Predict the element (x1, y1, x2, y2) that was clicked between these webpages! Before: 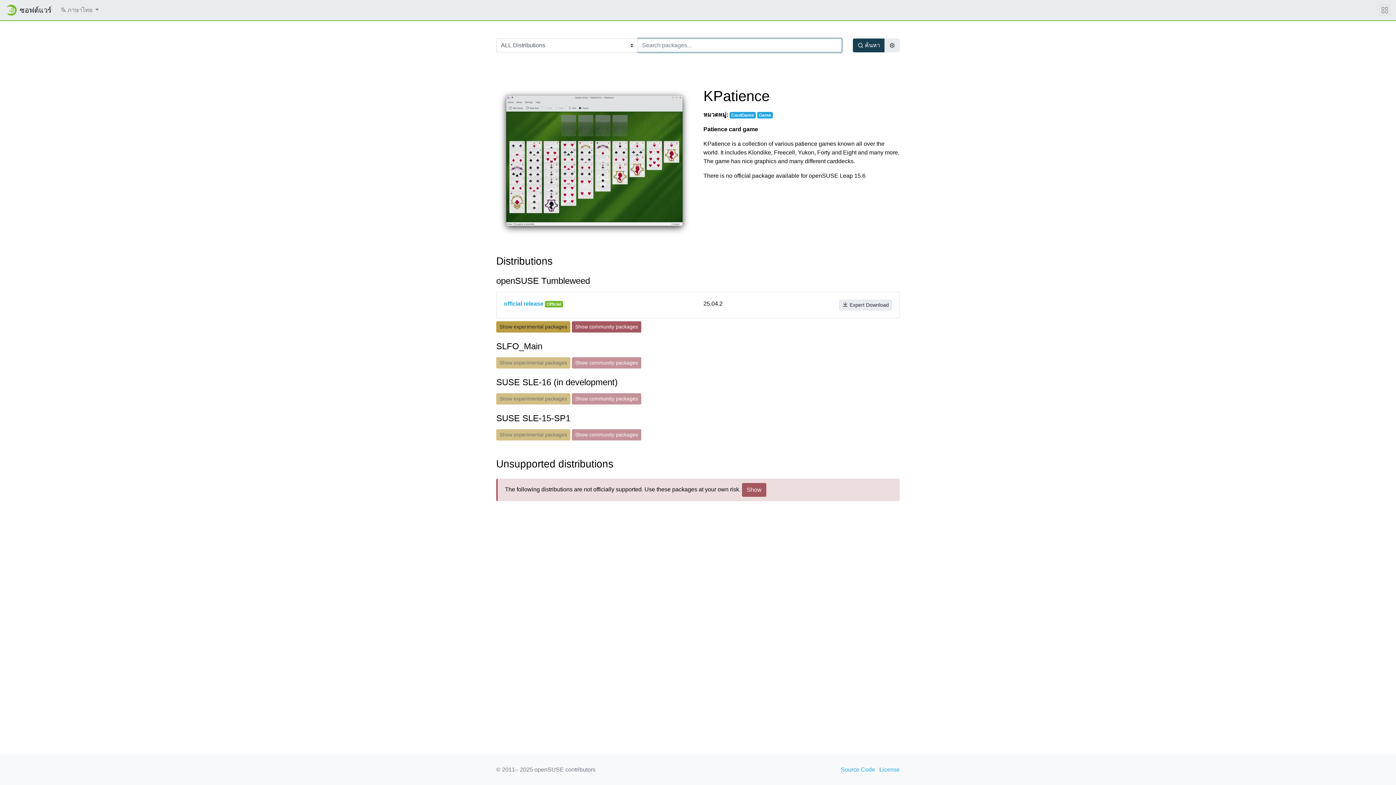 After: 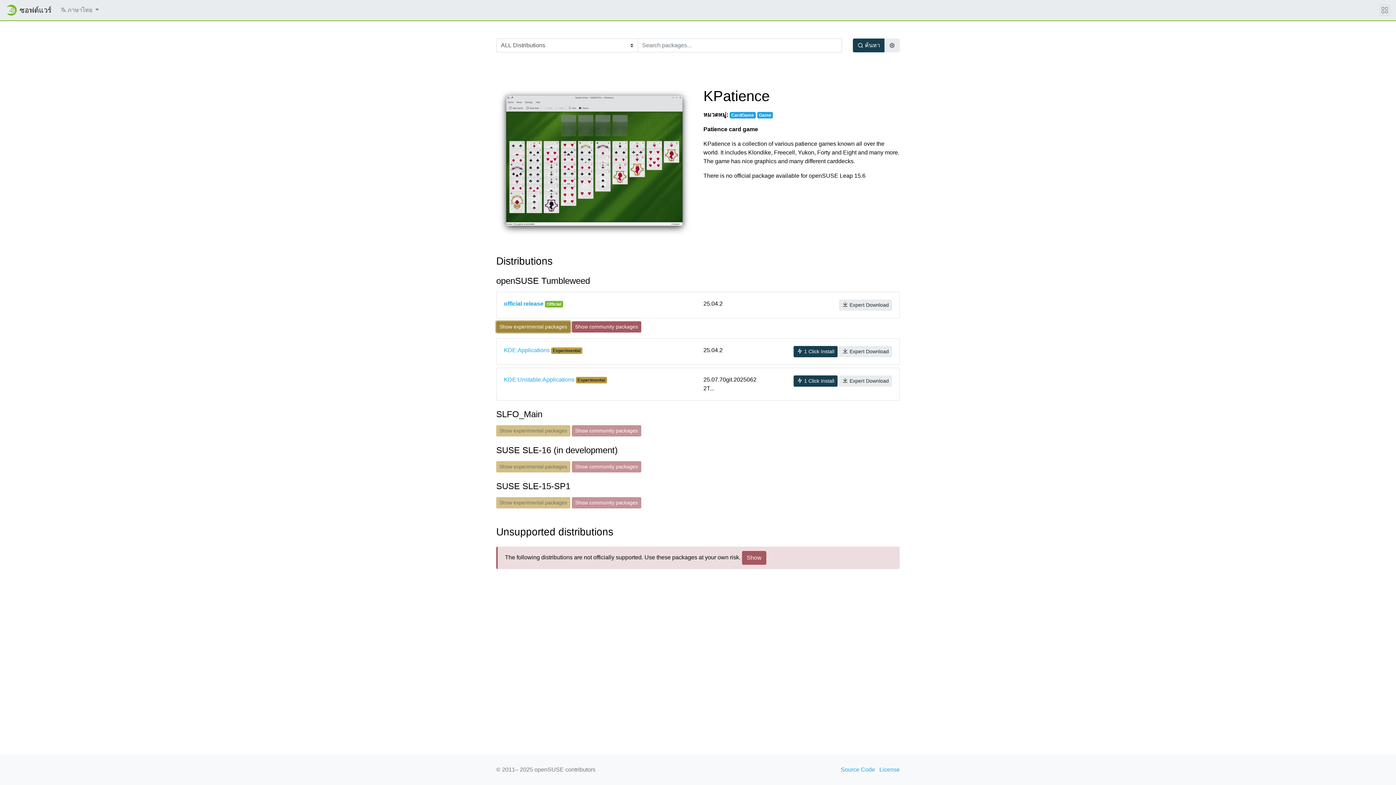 Action: bbox: (496, 321, 570, 332) label: Show experimental packages